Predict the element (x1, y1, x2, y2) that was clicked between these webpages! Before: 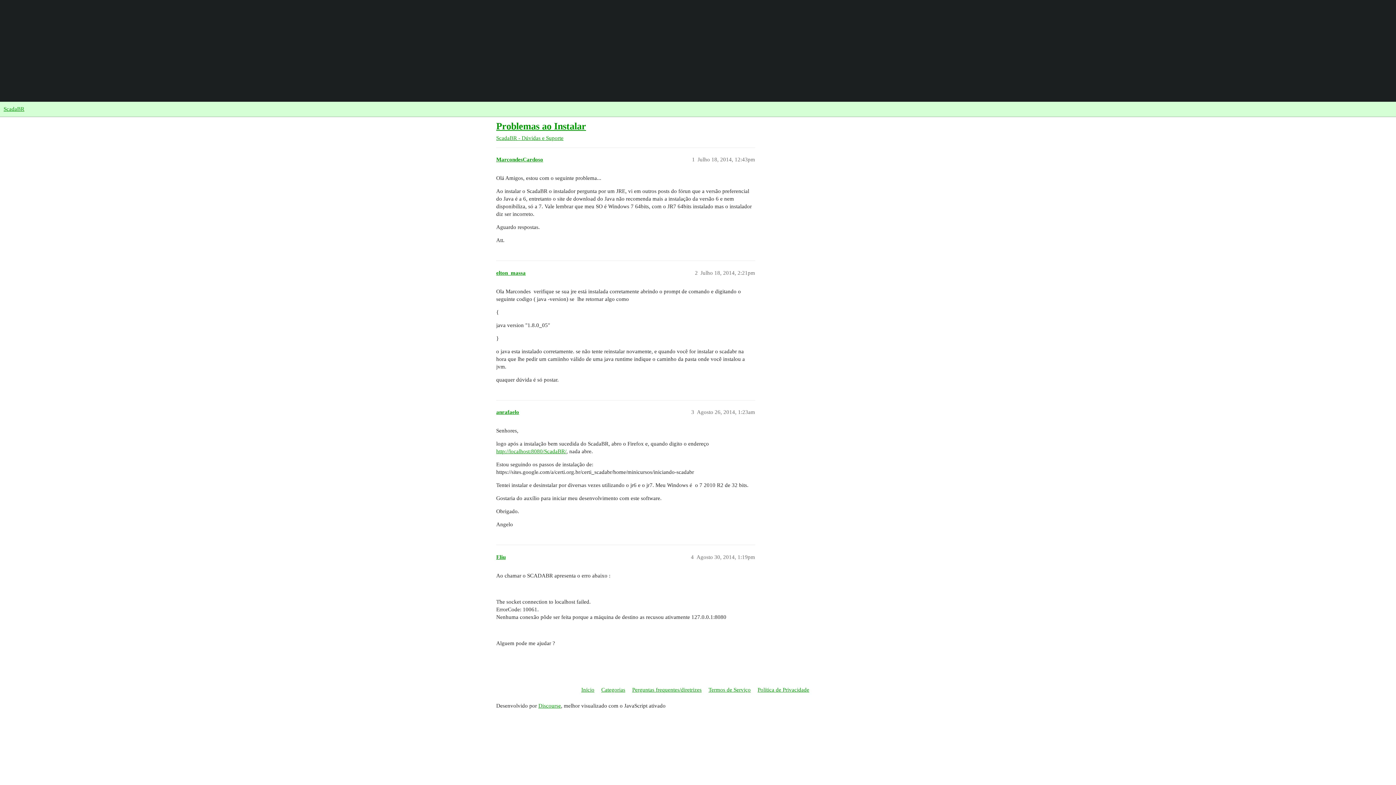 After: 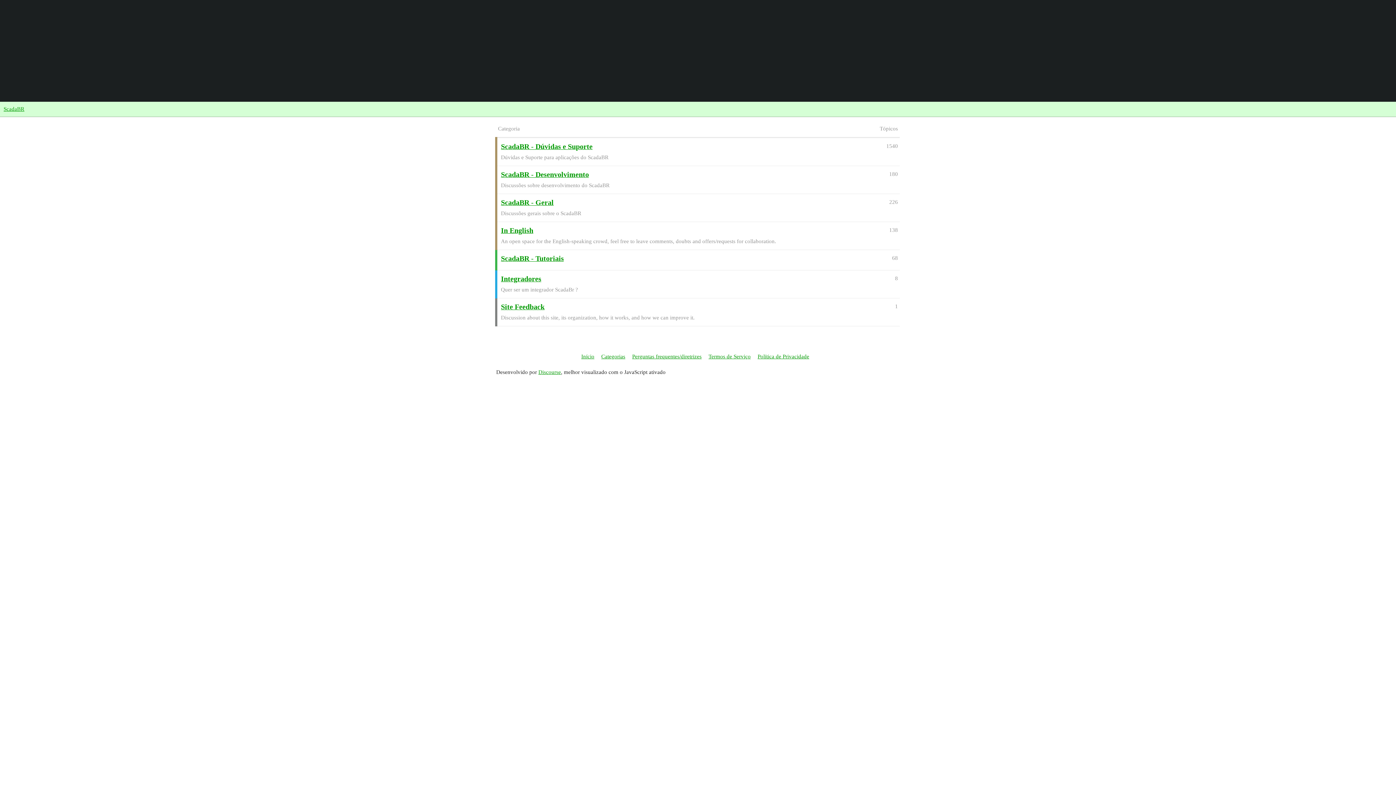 Action: label: Categorias bbox: (601, 683, 630, 696)